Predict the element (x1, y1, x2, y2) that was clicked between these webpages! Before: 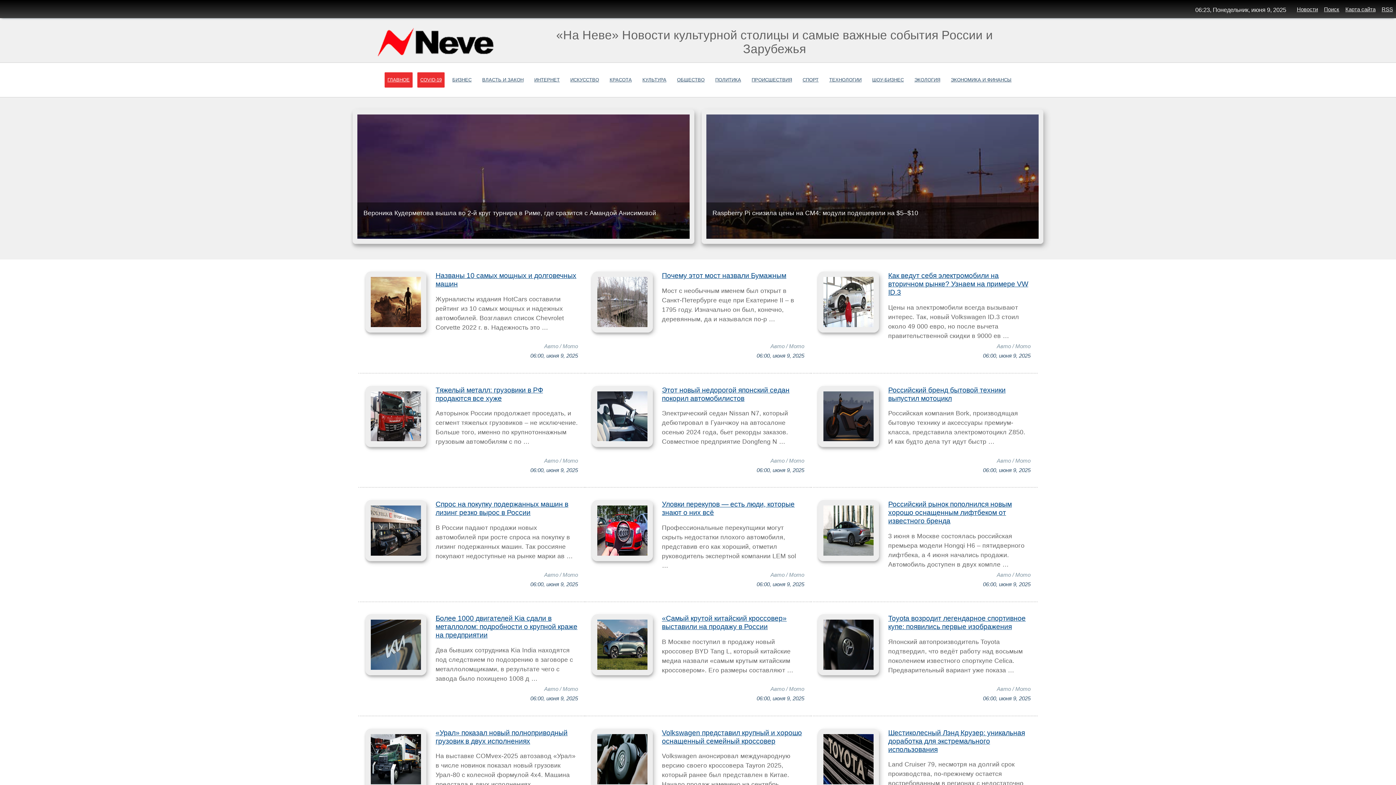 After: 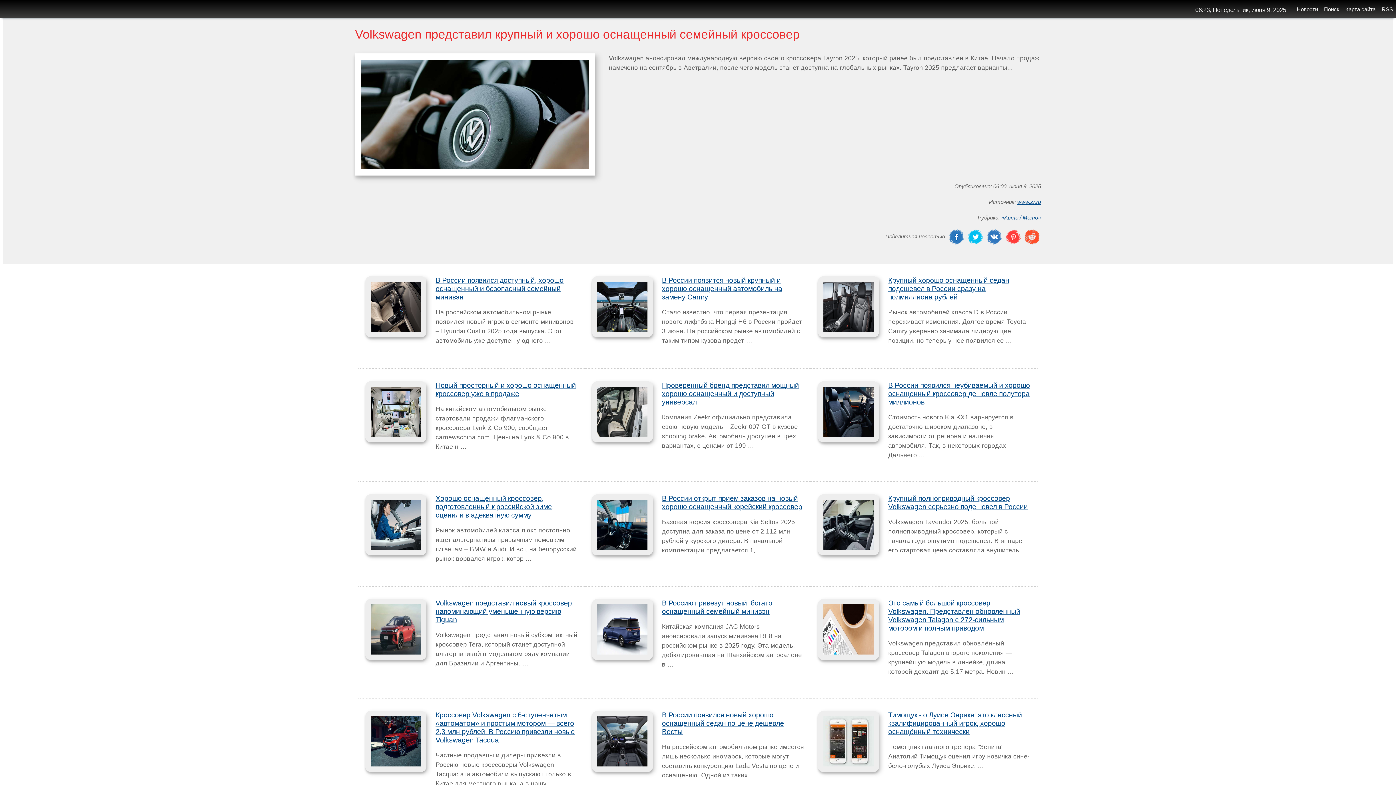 Action: bbox: (662, 728, 802, 745) label: Volkswagen представил крупный и хорошо оснащенный семейный кроссовер